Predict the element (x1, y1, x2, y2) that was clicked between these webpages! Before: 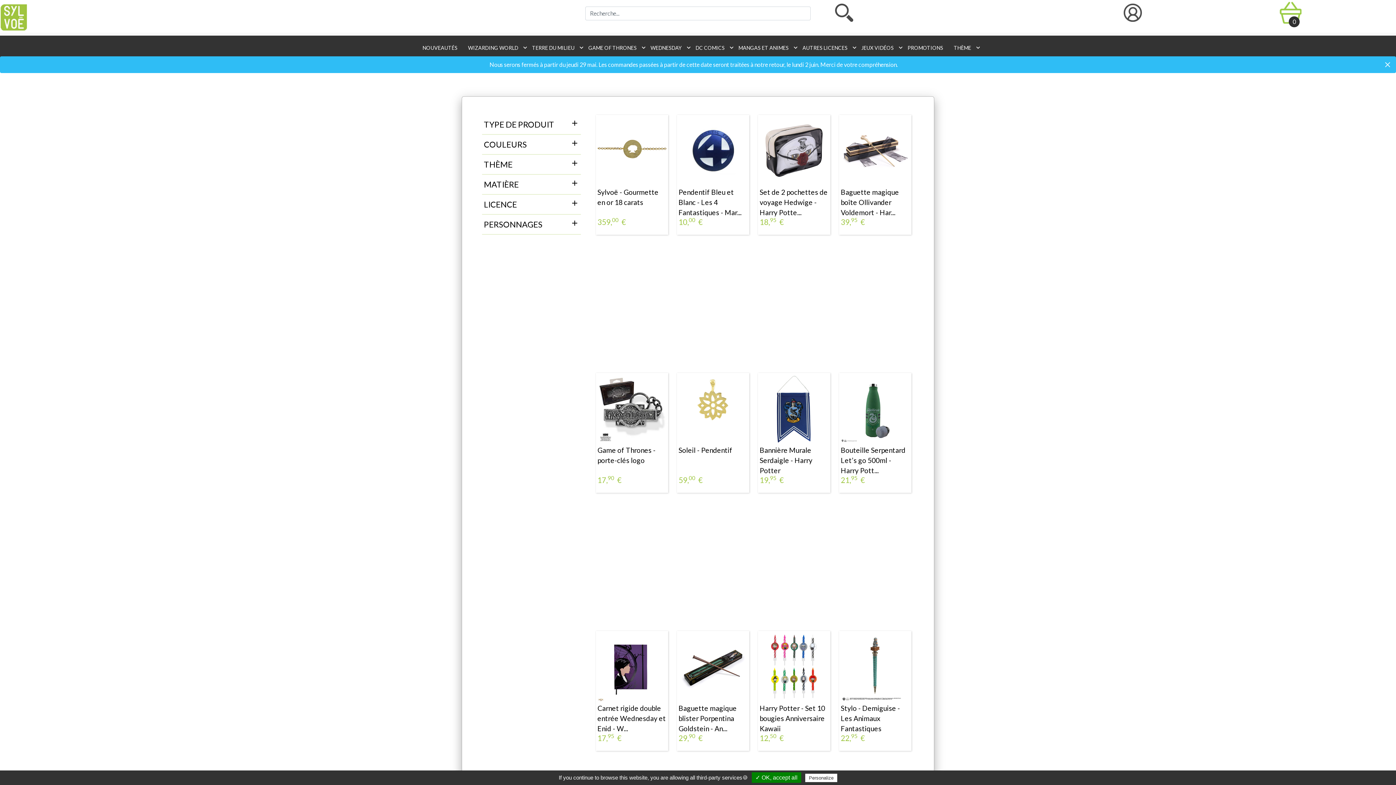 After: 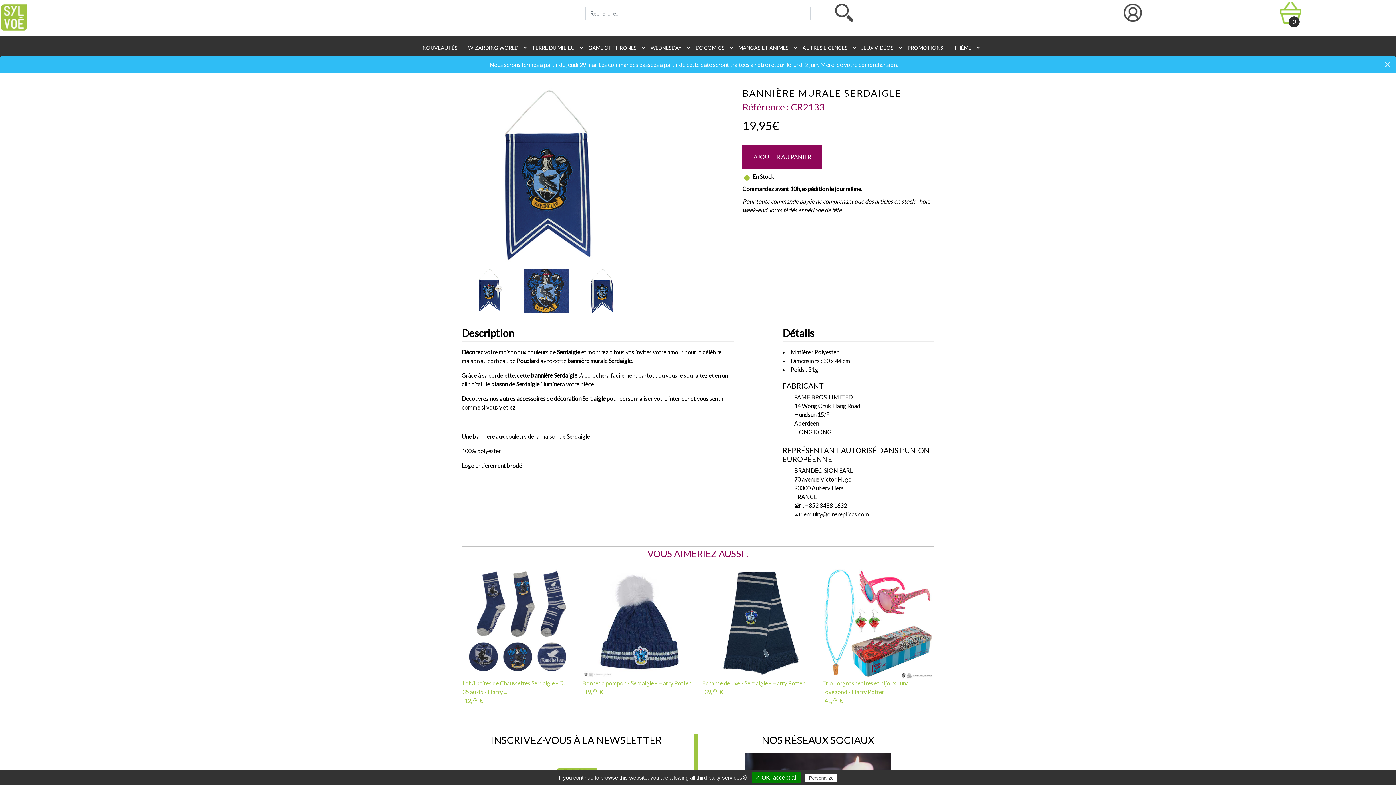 Action: label: Bannière Murale Serdaigle - Harry Potter
19,95  € bbox: (758, 373, 830, 493)